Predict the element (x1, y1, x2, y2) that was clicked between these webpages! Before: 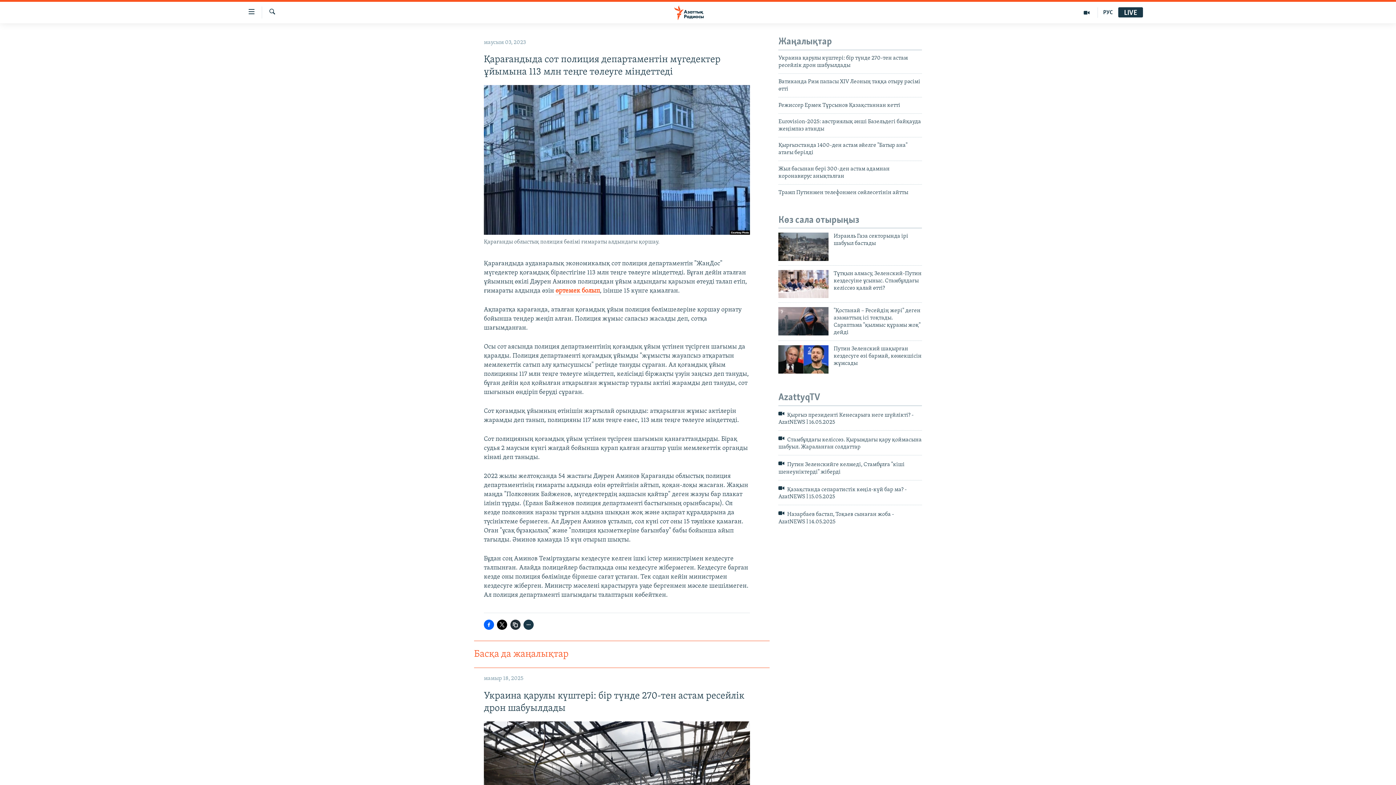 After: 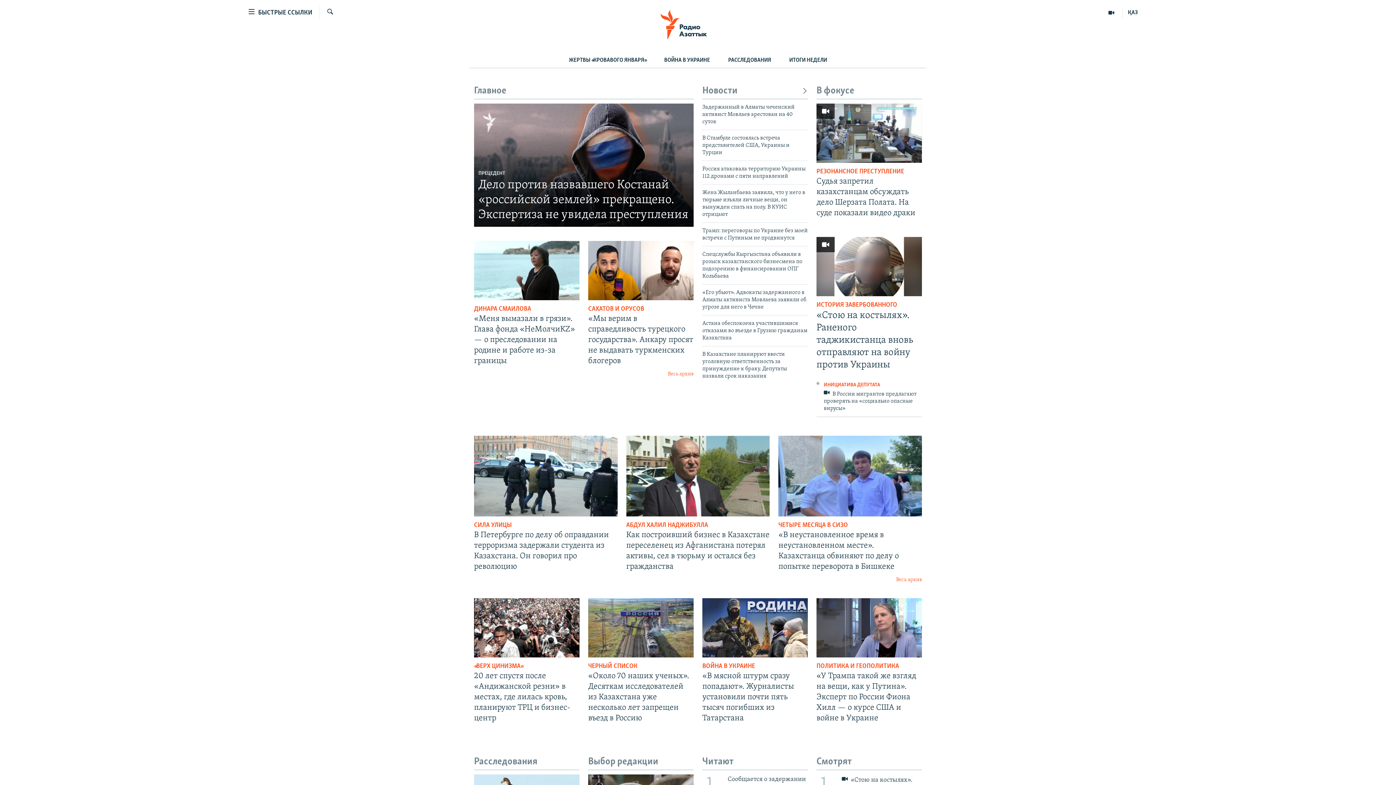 Action: bbox: (1098, 7, 1118, 17) label: РУС